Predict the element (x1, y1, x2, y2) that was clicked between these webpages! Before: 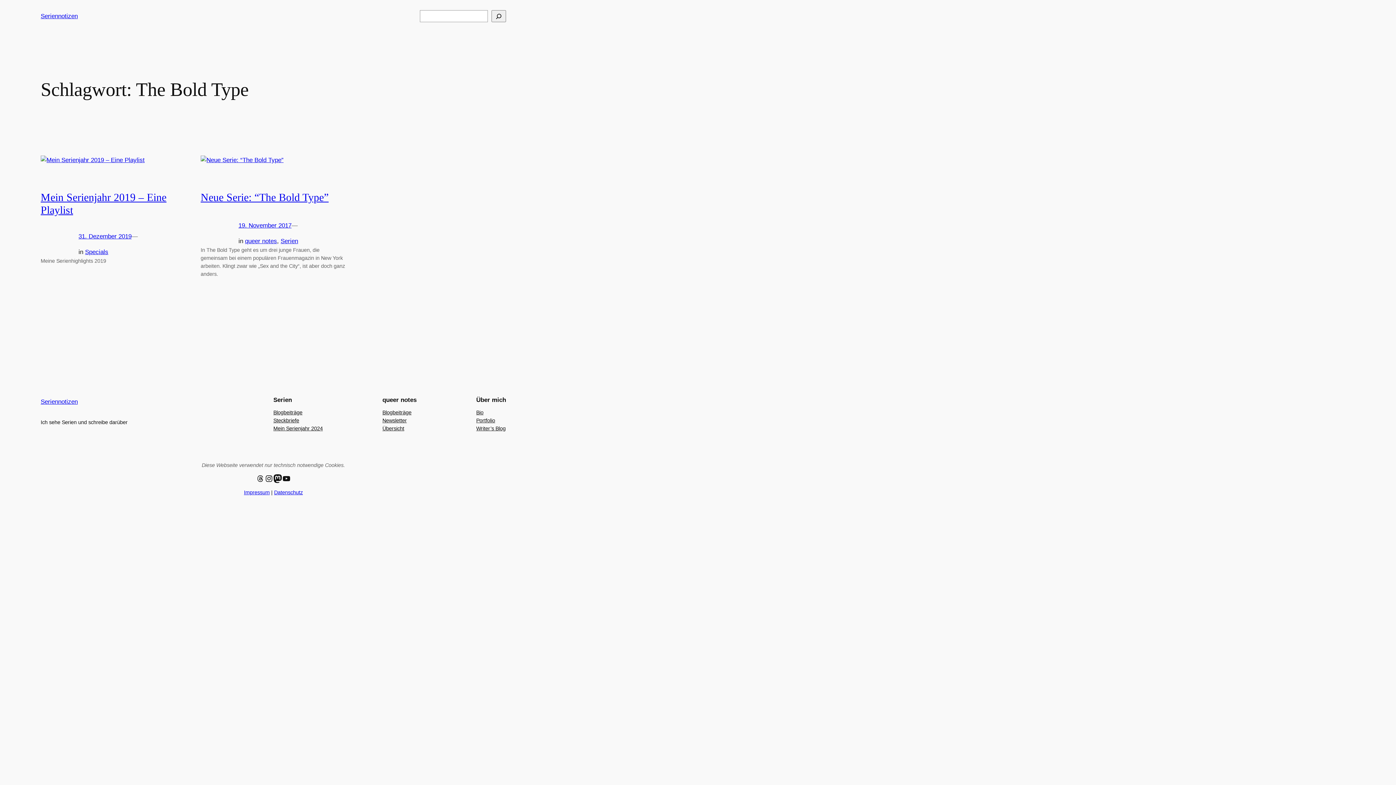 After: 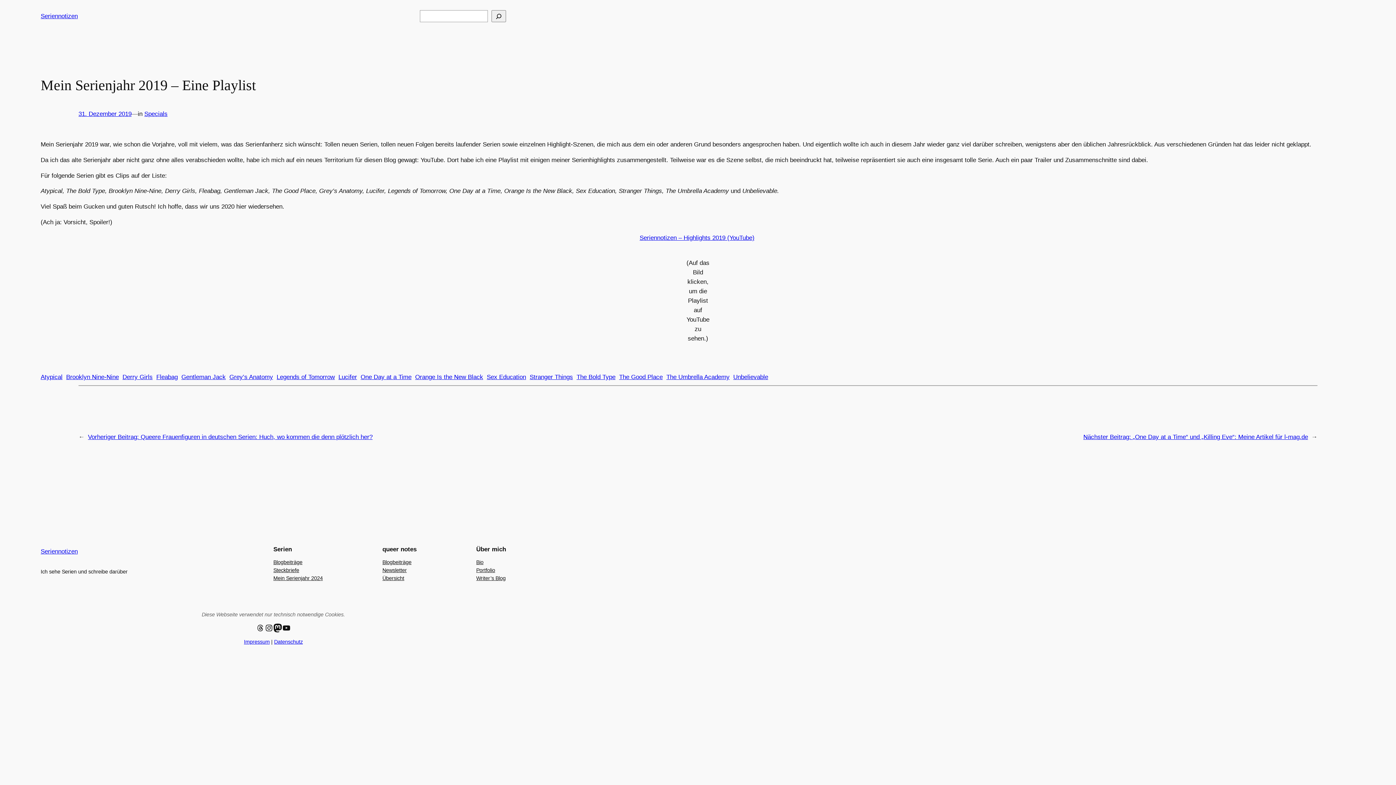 Action: bbox: (78, 233, 131, 239) label: 31. Dezember 2019